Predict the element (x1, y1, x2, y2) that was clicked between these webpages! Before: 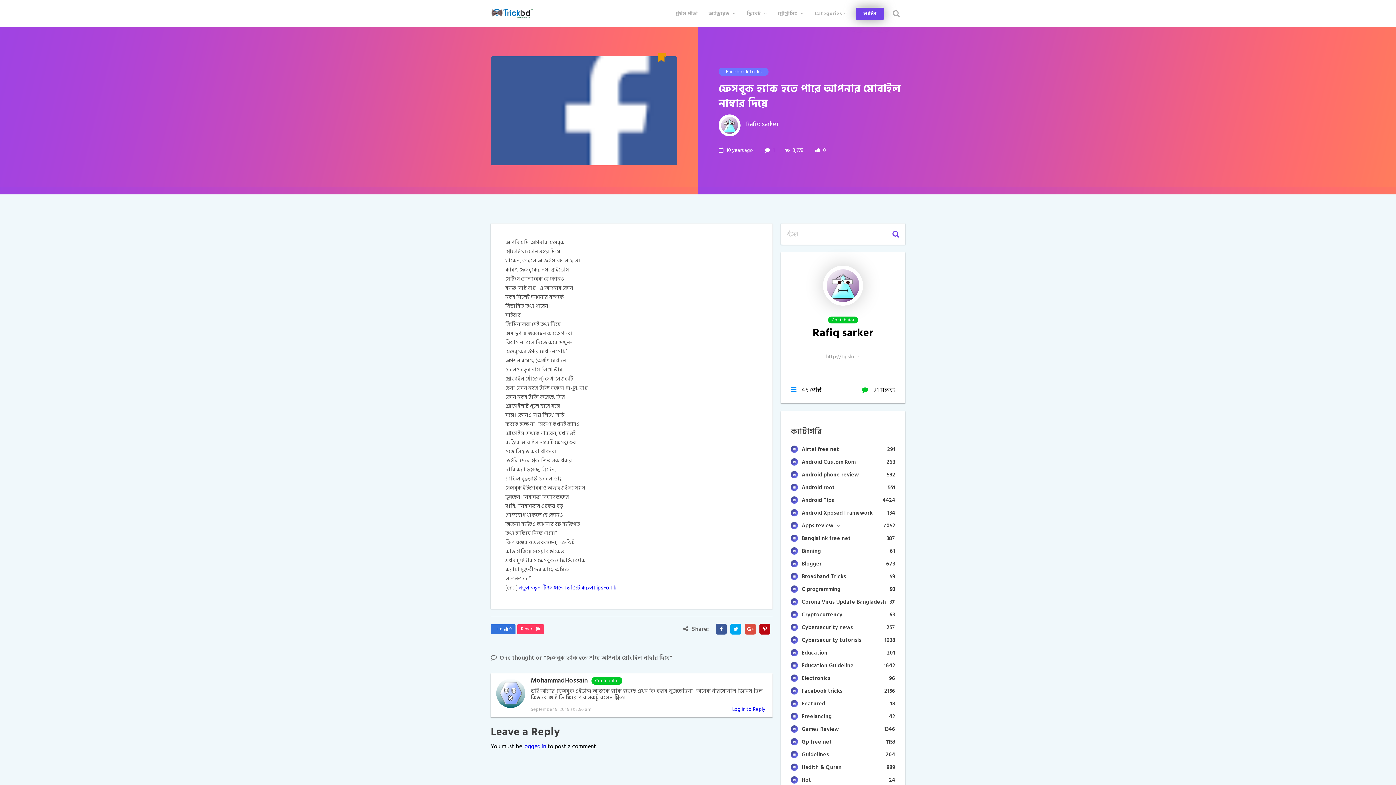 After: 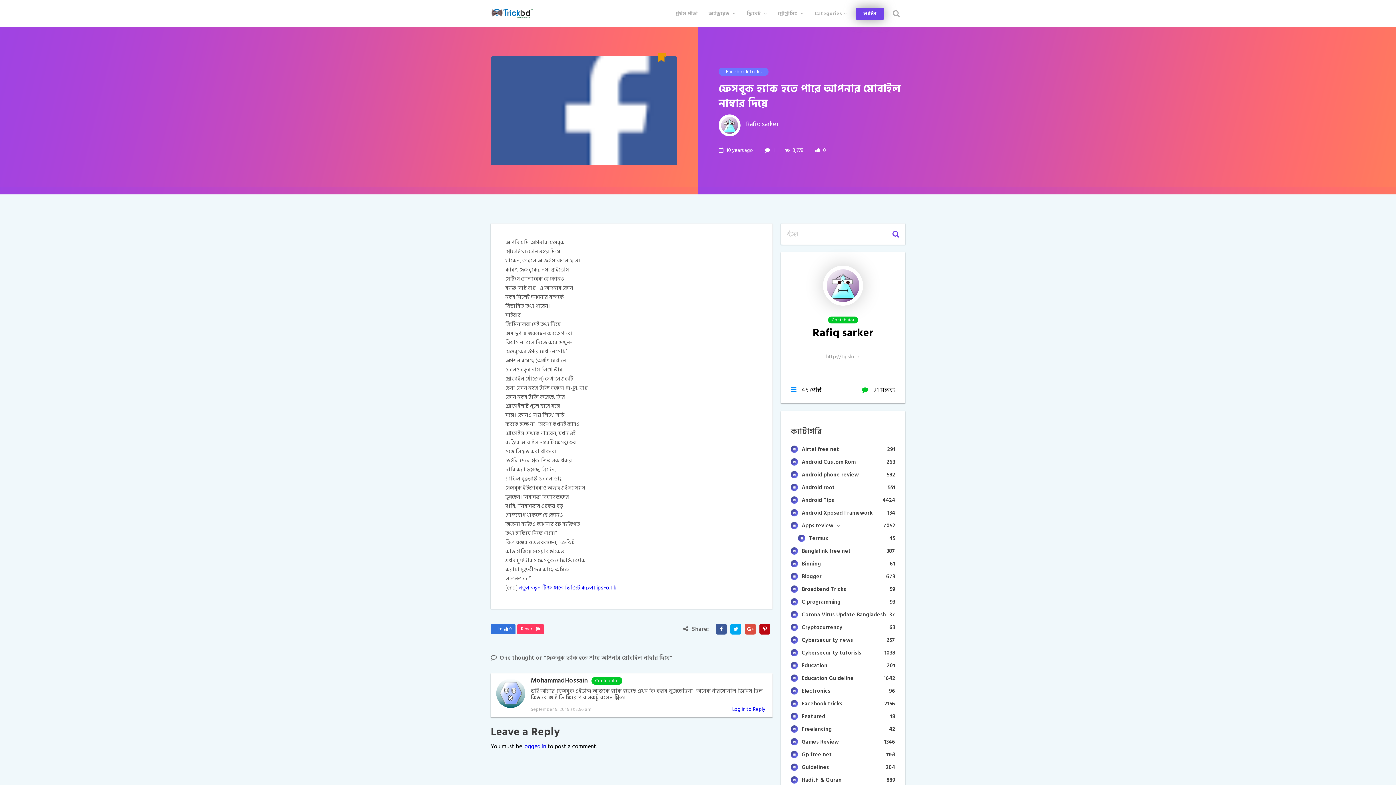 Action: label: Apps review
7052 bbox: (791, 522, 895, 529)